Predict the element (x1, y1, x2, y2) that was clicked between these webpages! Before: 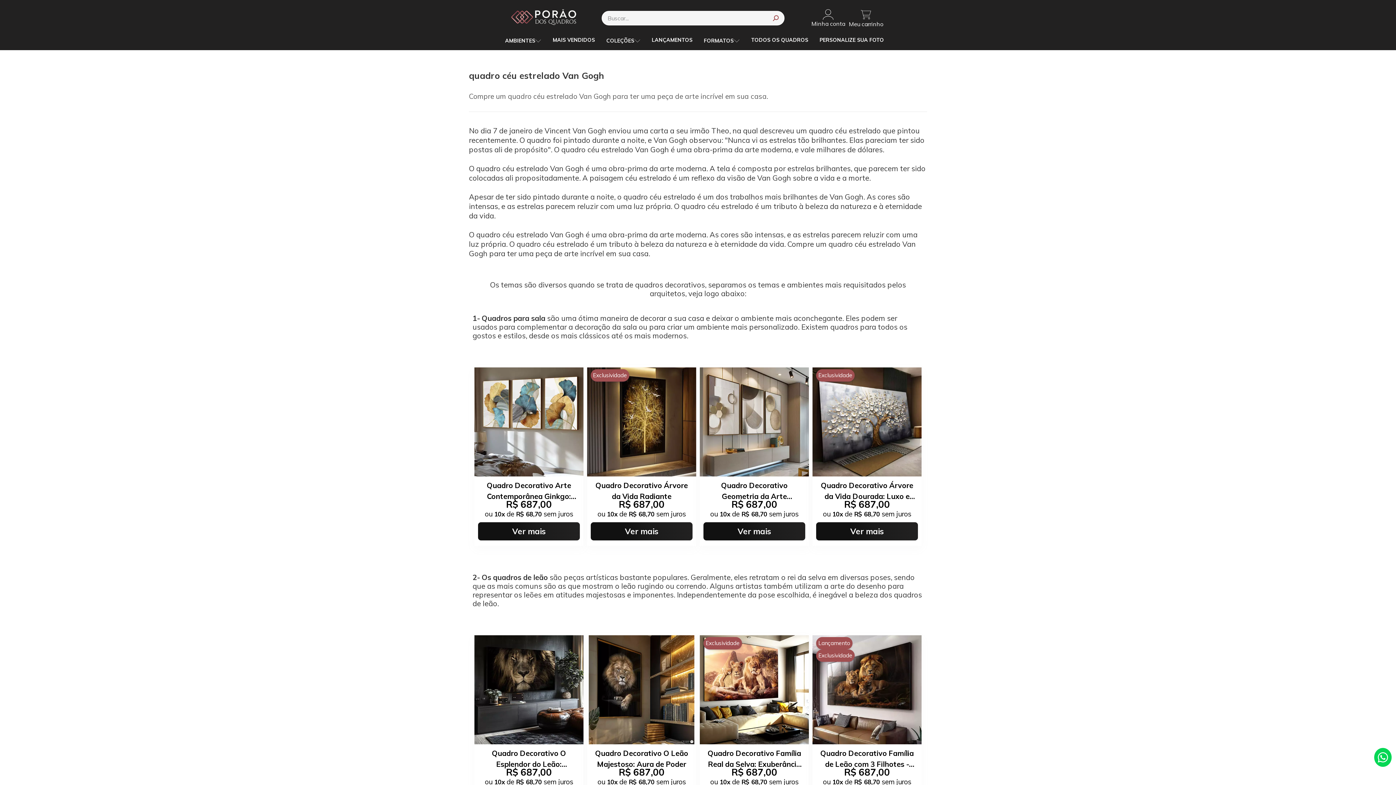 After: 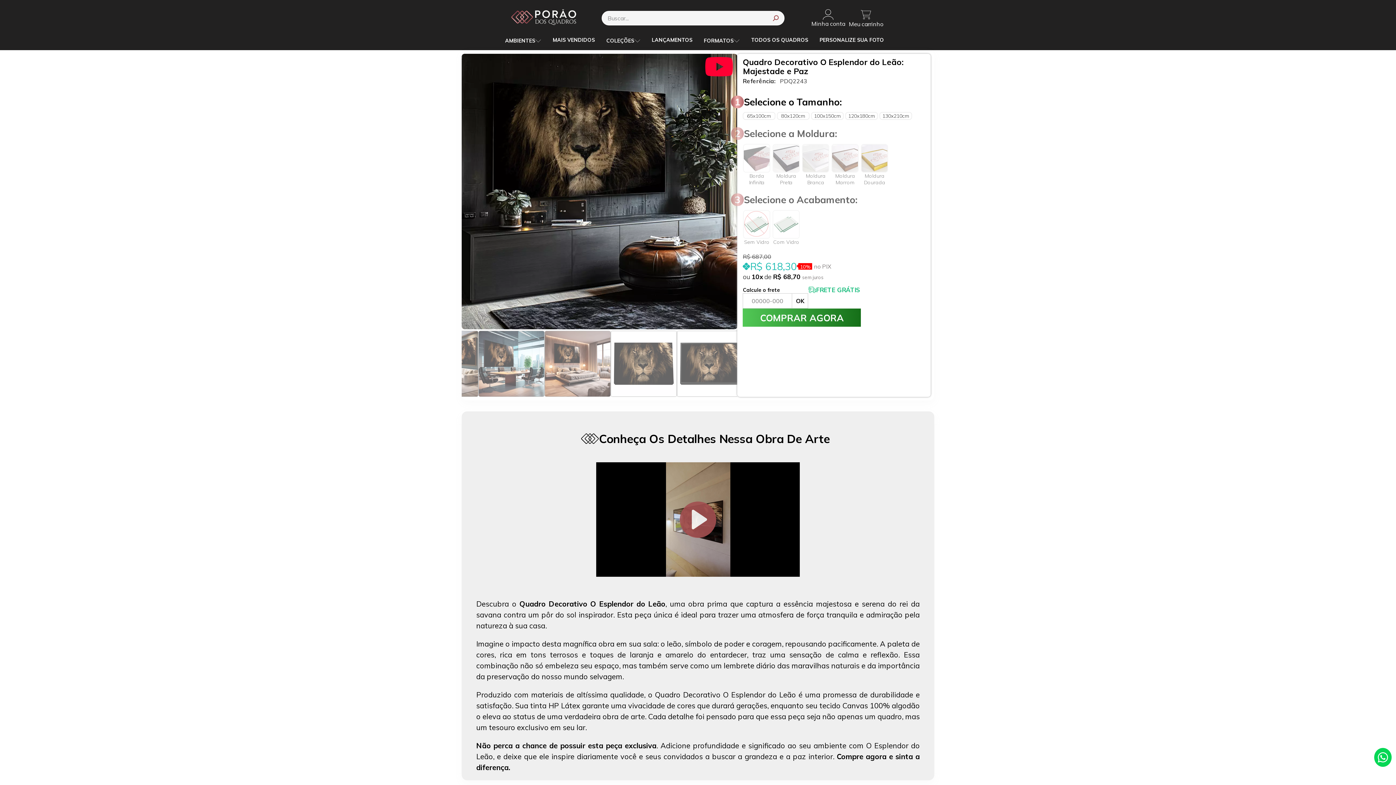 Action: bbox: (478, 748, 580, 770) label: Quadro Decorativo O Esplendor do Leão: Majestade e Paz